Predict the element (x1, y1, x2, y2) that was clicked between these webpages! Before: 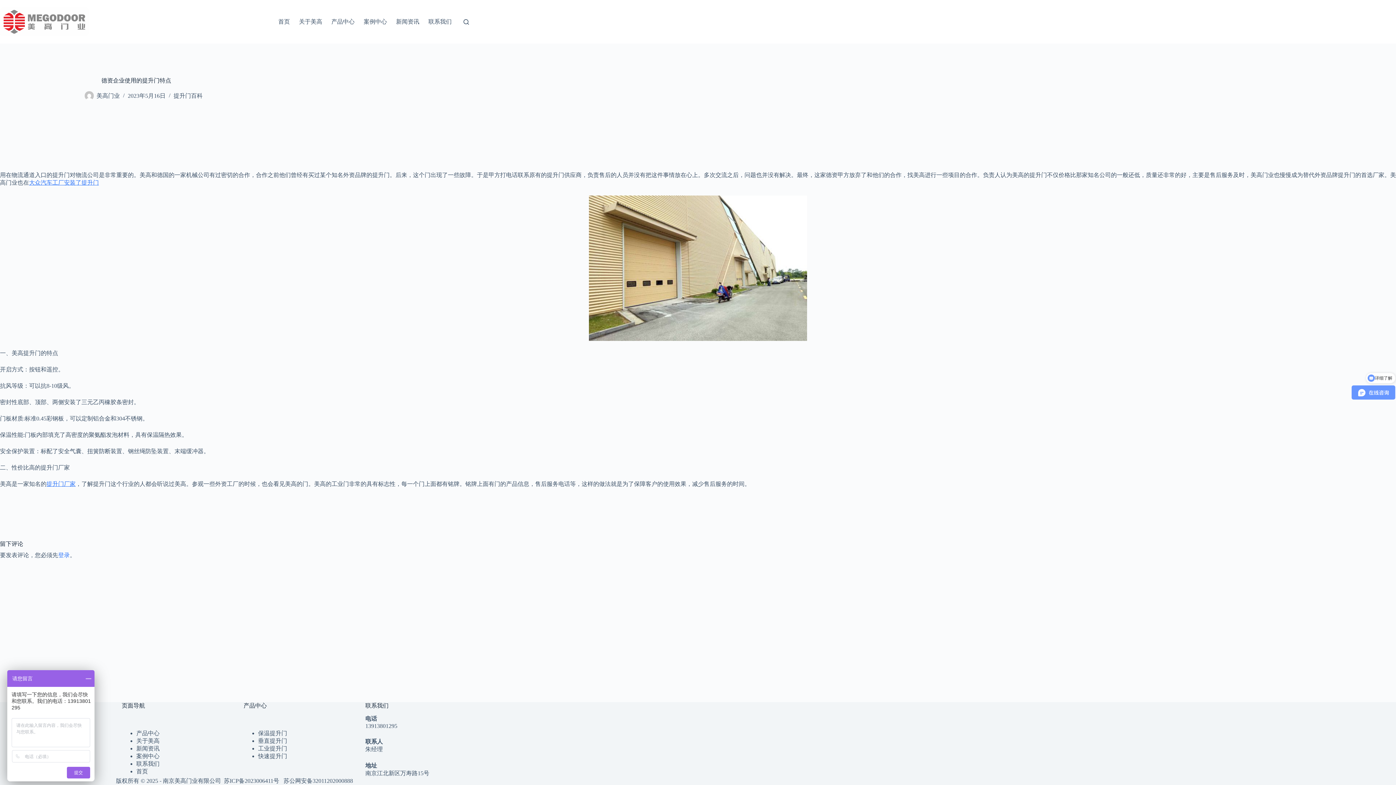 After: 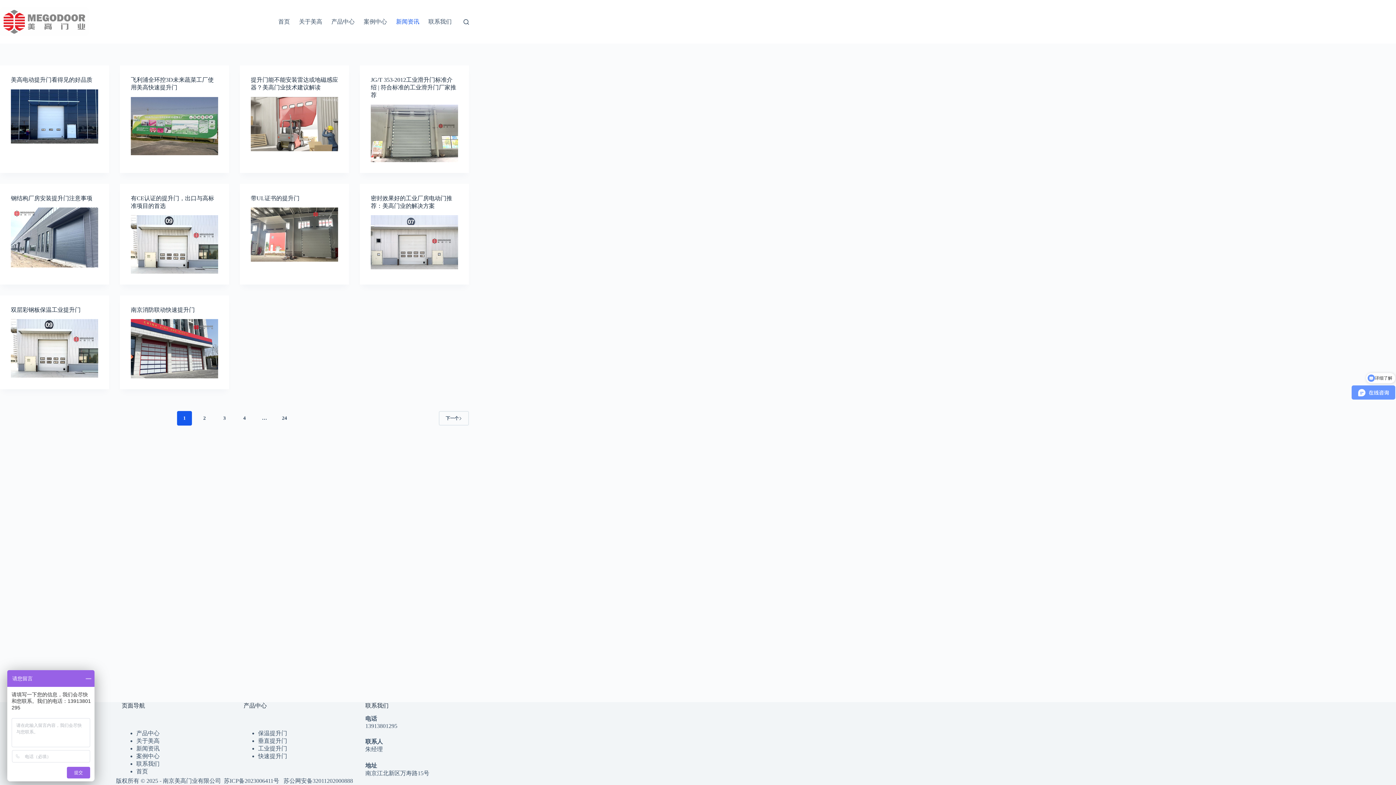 Action: label: 新闻资讯 bbox: (391, 0, 423, 43)